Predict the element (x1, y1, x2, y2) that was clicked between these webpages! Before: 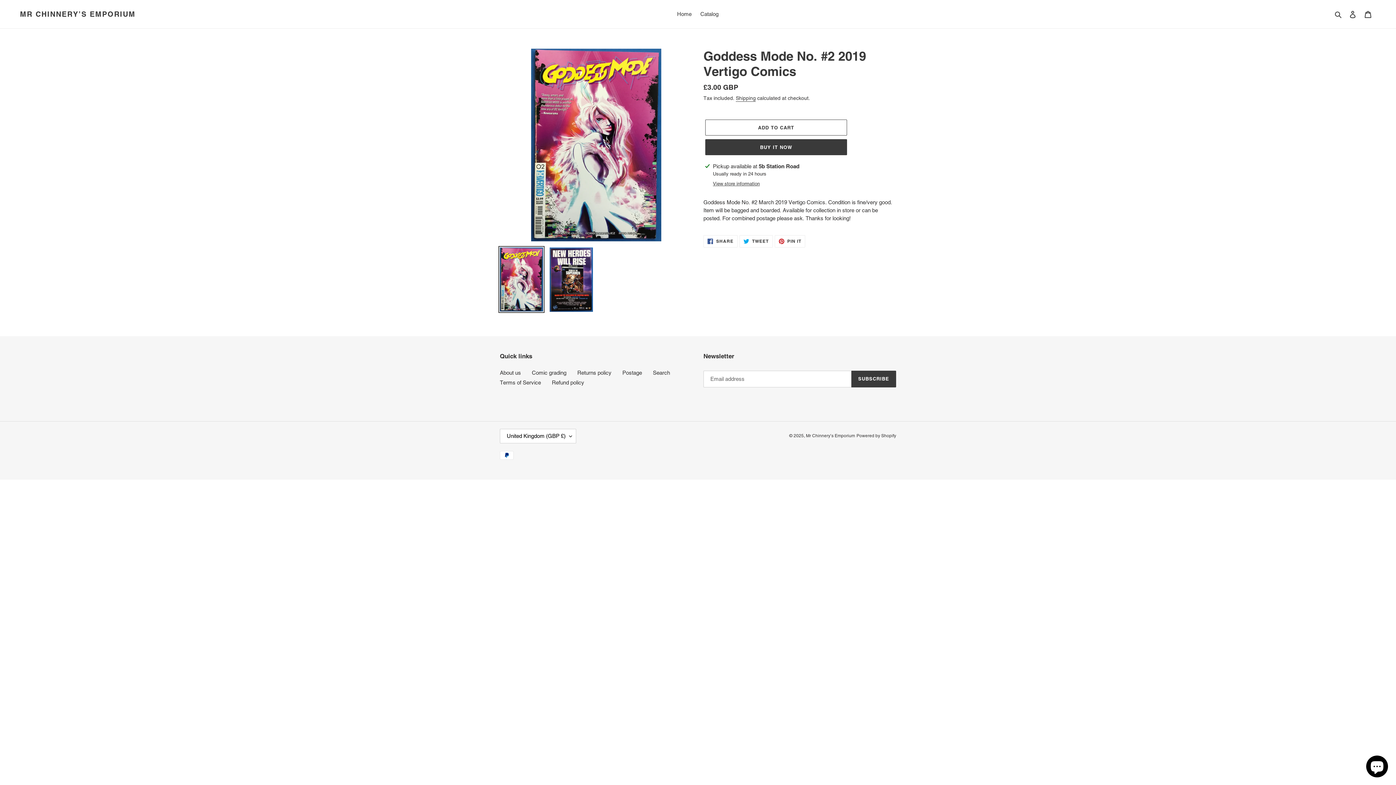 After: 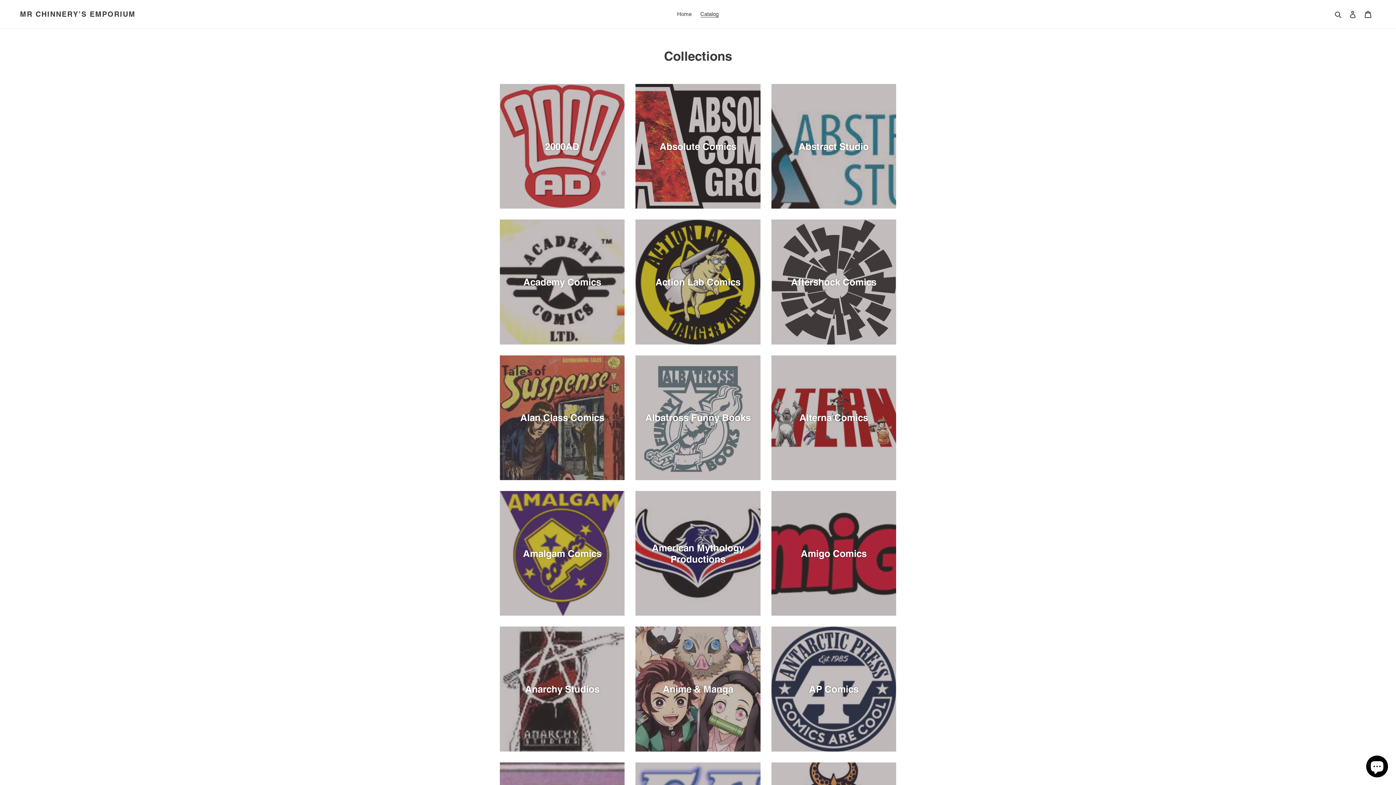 Action: label: Catalog bbox: (696, 9, 722, 19)